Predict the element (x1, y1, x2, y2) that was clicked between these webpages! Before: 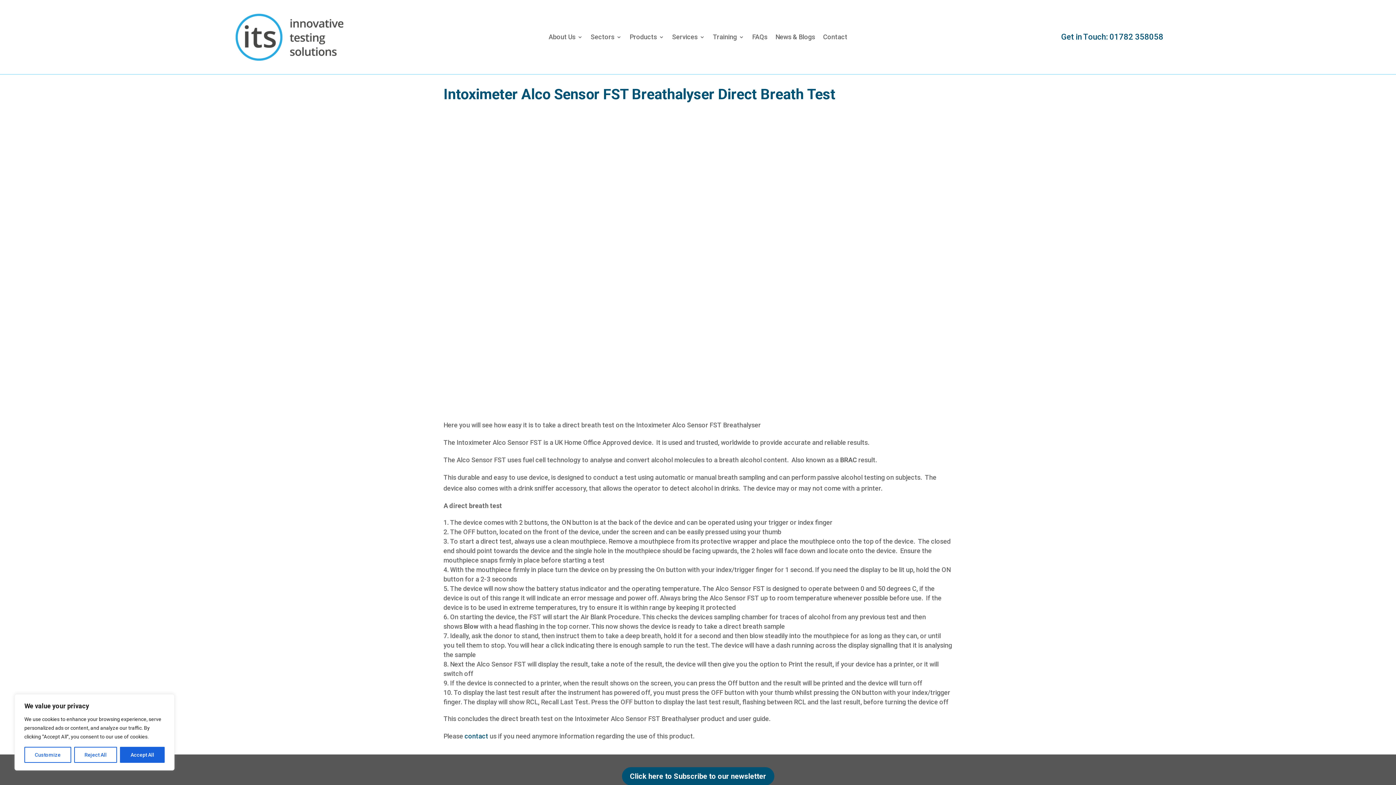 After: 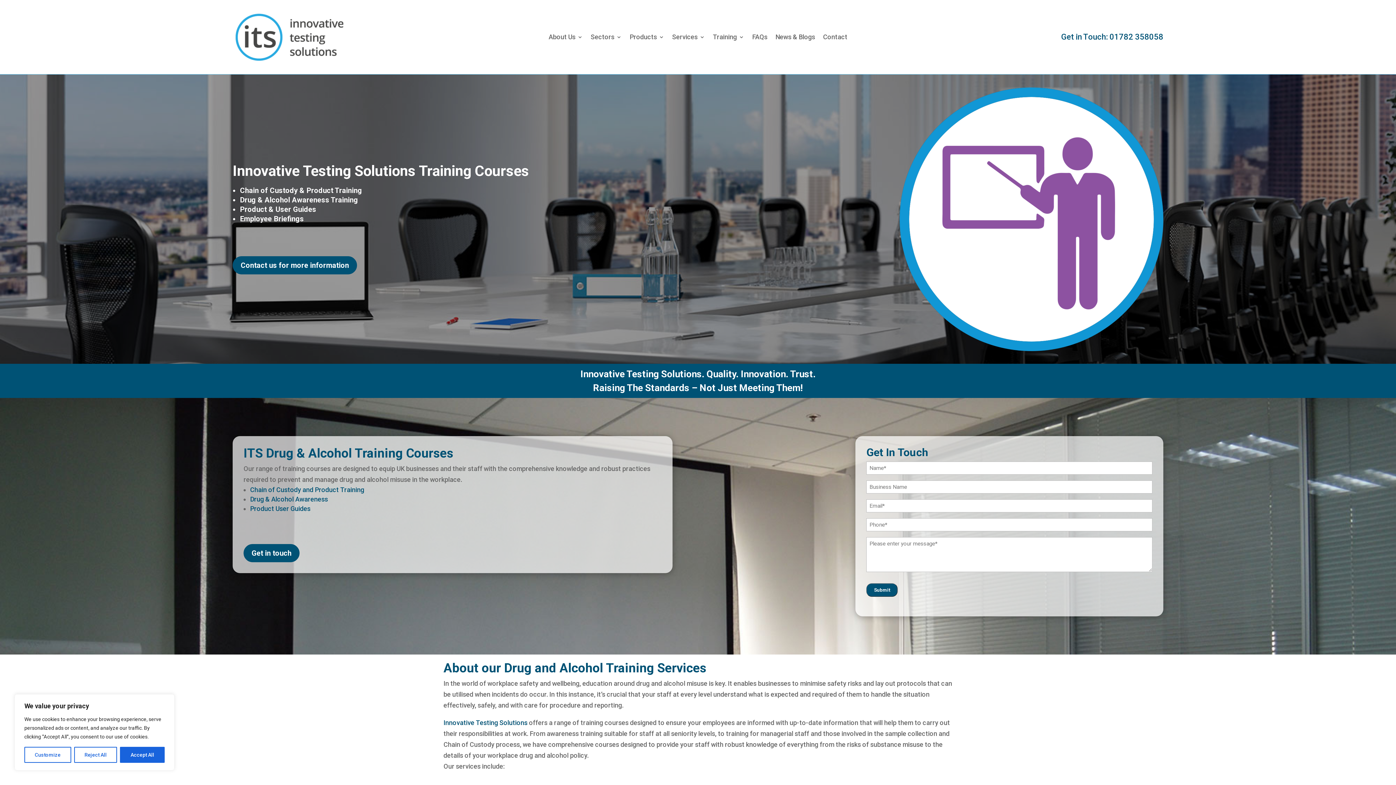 Action: bbox: (713, 34, 744, 42) label: Training